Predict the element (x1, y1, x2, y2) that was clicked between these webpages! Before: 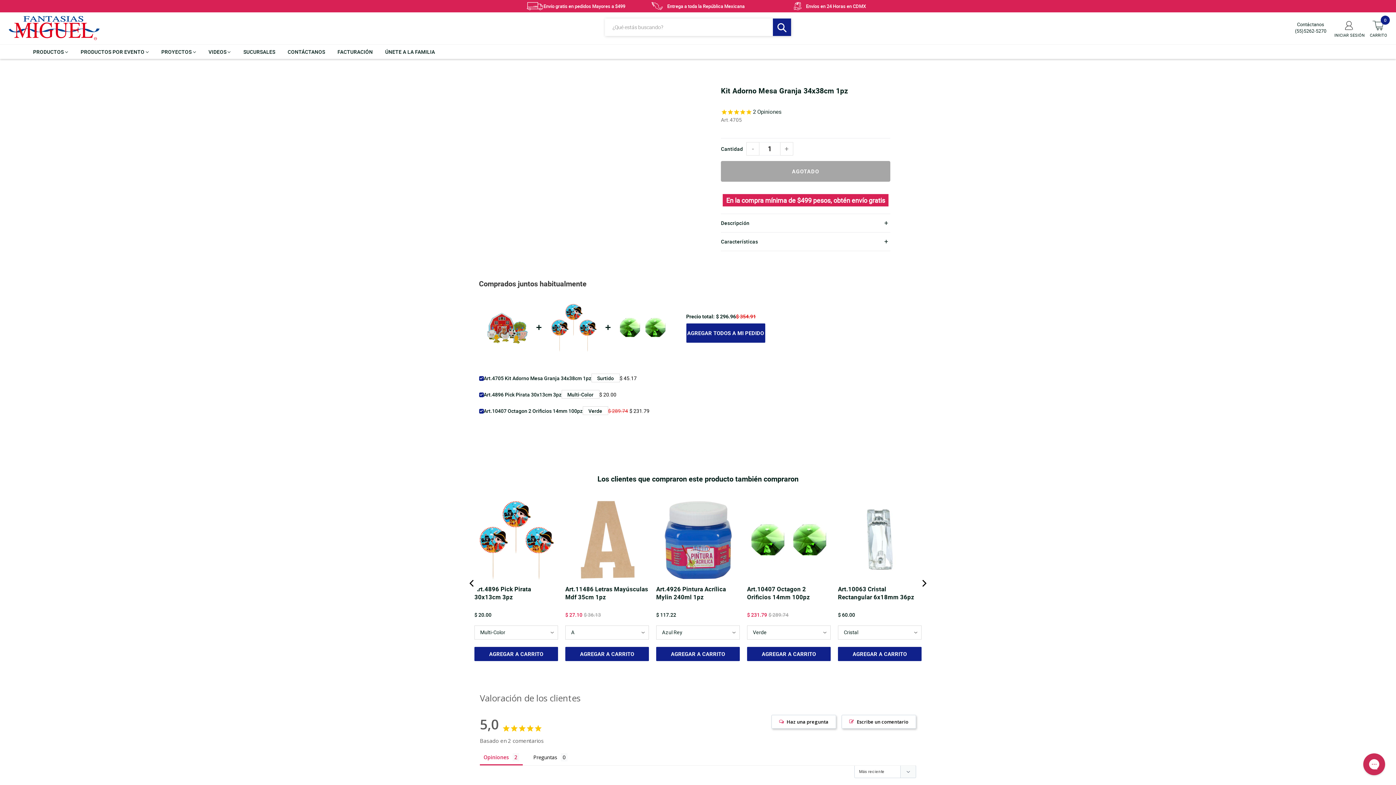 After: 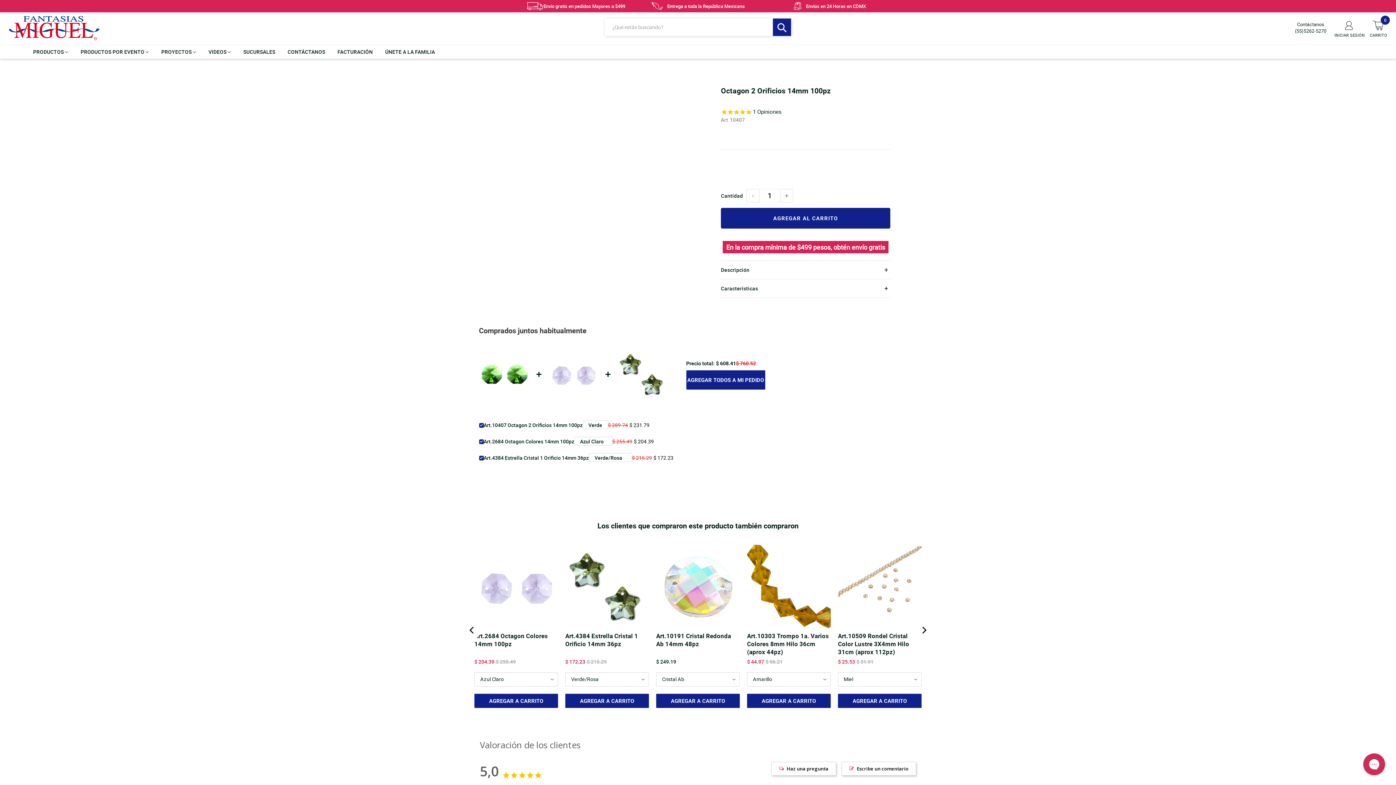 Action: bbox: (483, 407, 582, 414) label: Art.10407 Octagon 2 Orificios 14mm 100pz